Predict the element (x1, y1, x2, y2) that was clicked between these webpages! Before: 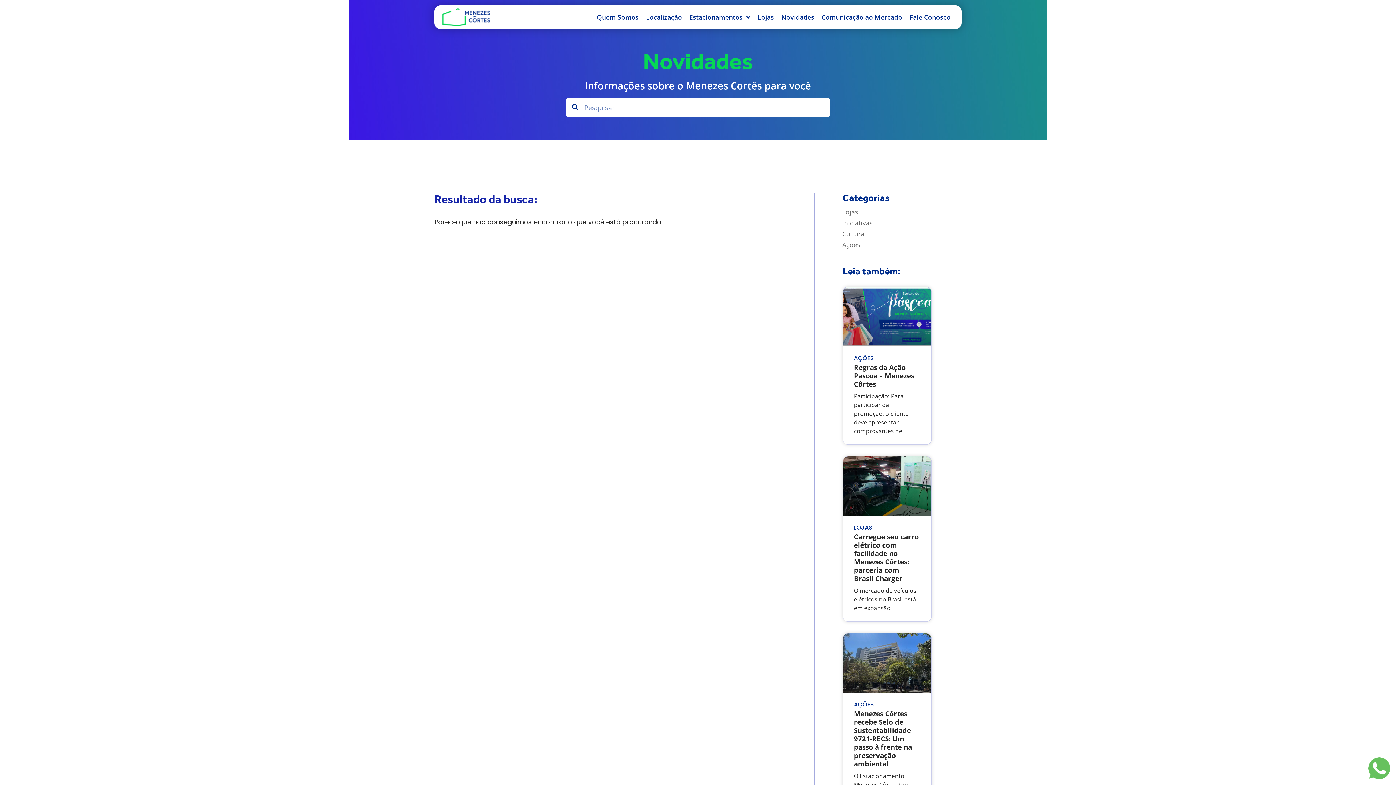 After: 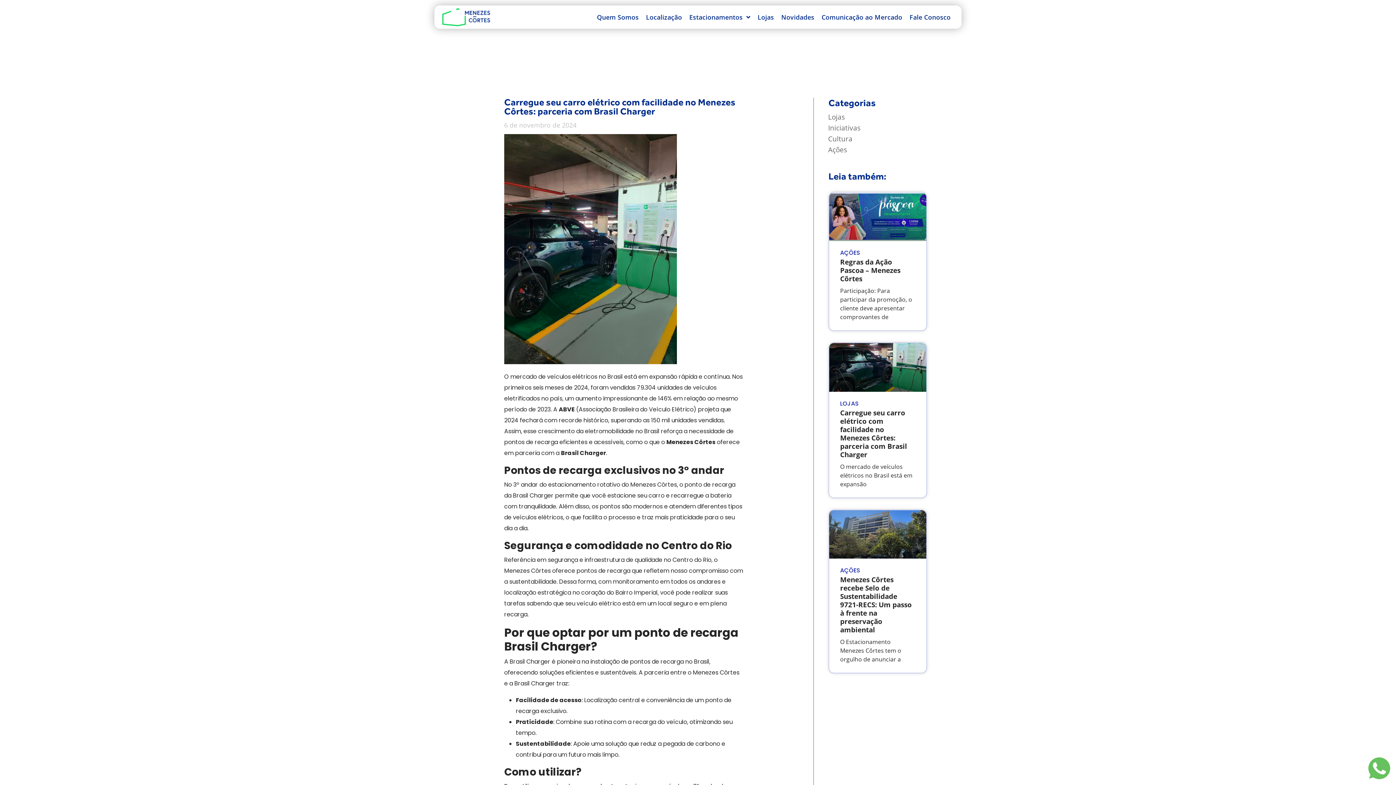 Action: bbox: (843, 456, 931, 516)